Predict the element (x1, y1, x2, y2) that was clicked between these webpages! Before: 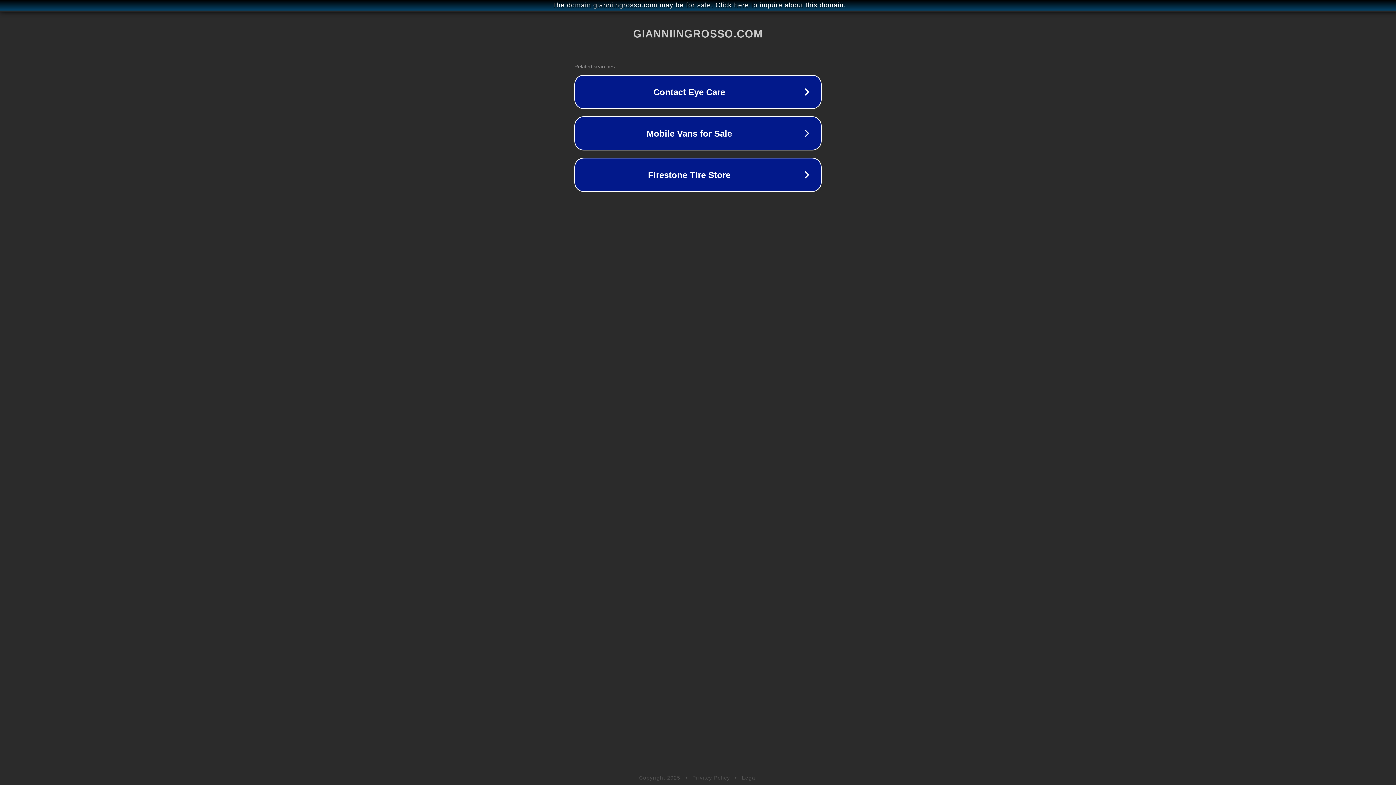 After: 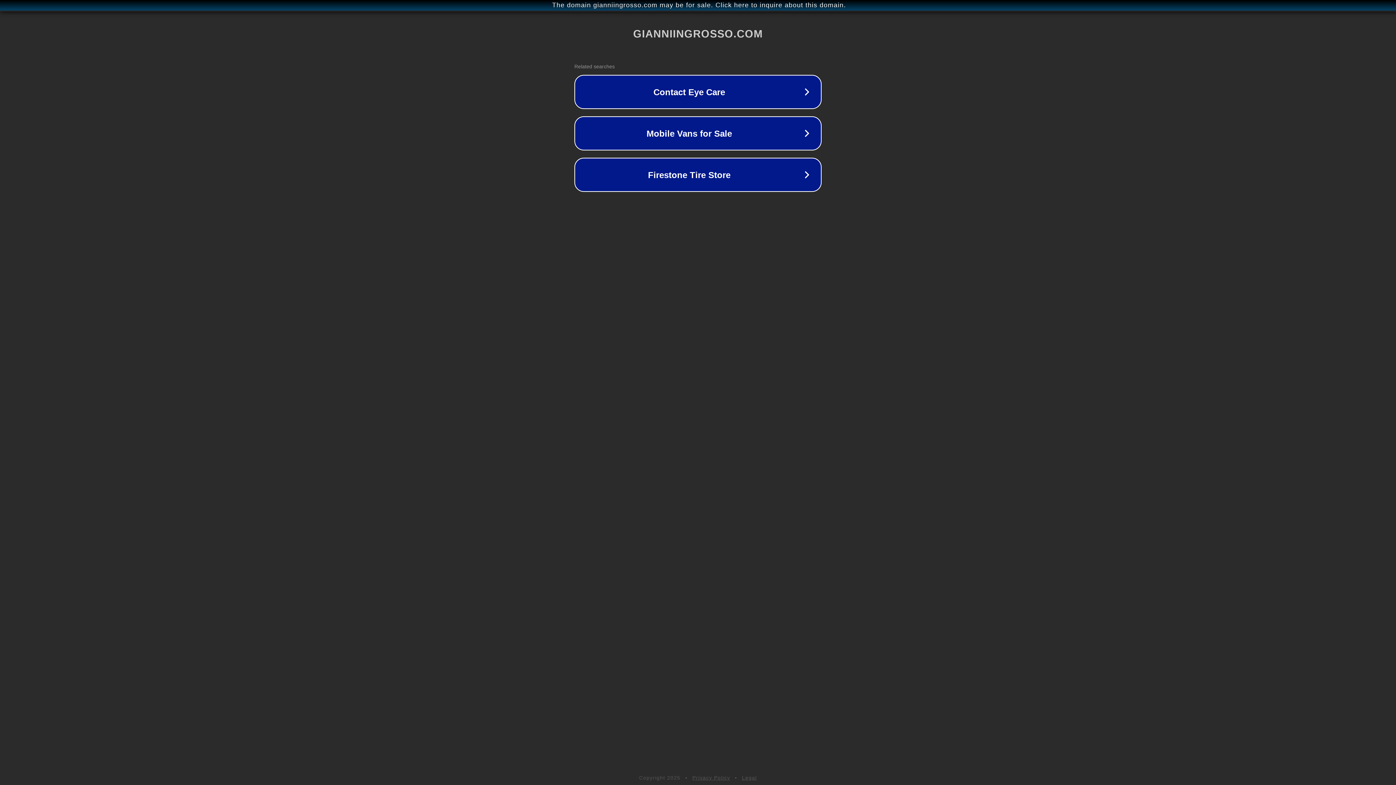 Action: bbox: (692, 775, 730, 781) label: Privacy Policy